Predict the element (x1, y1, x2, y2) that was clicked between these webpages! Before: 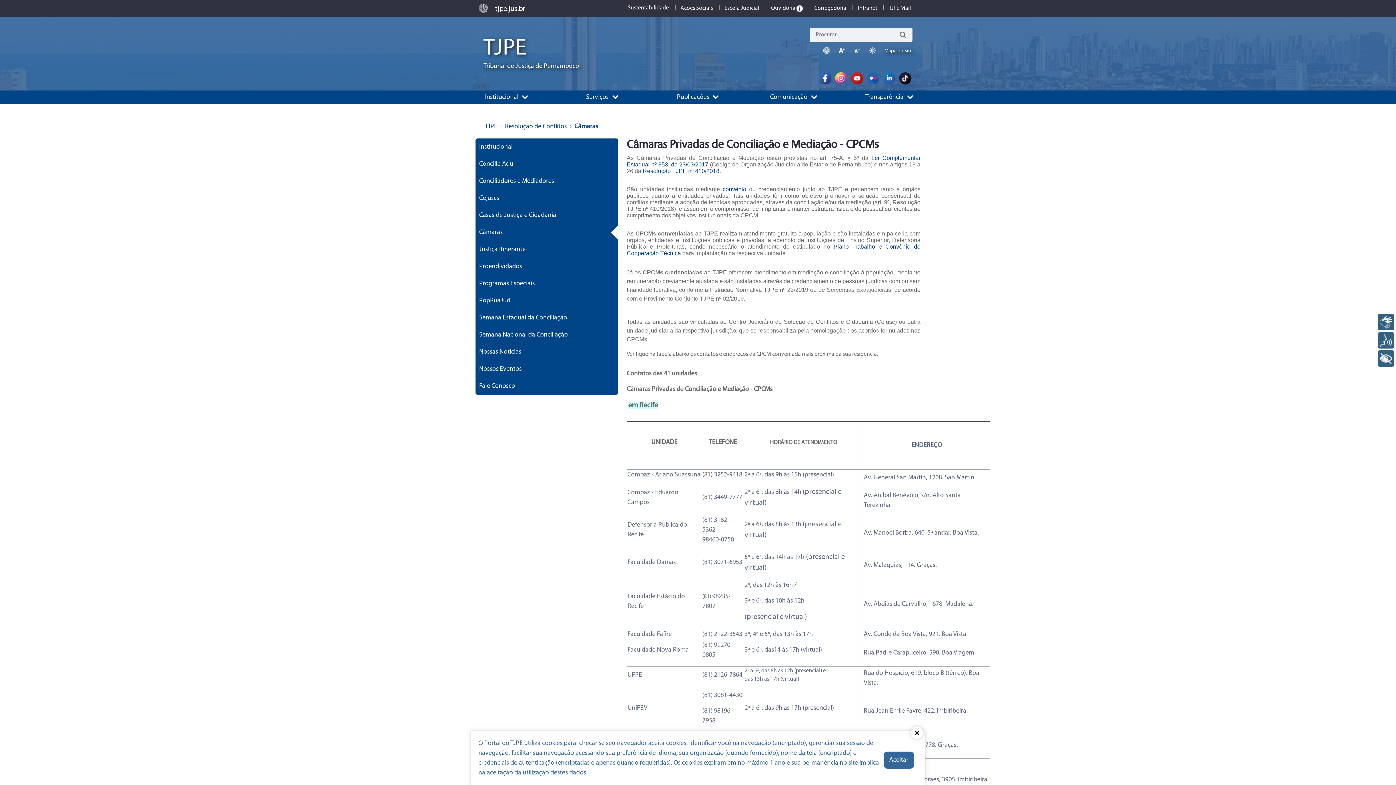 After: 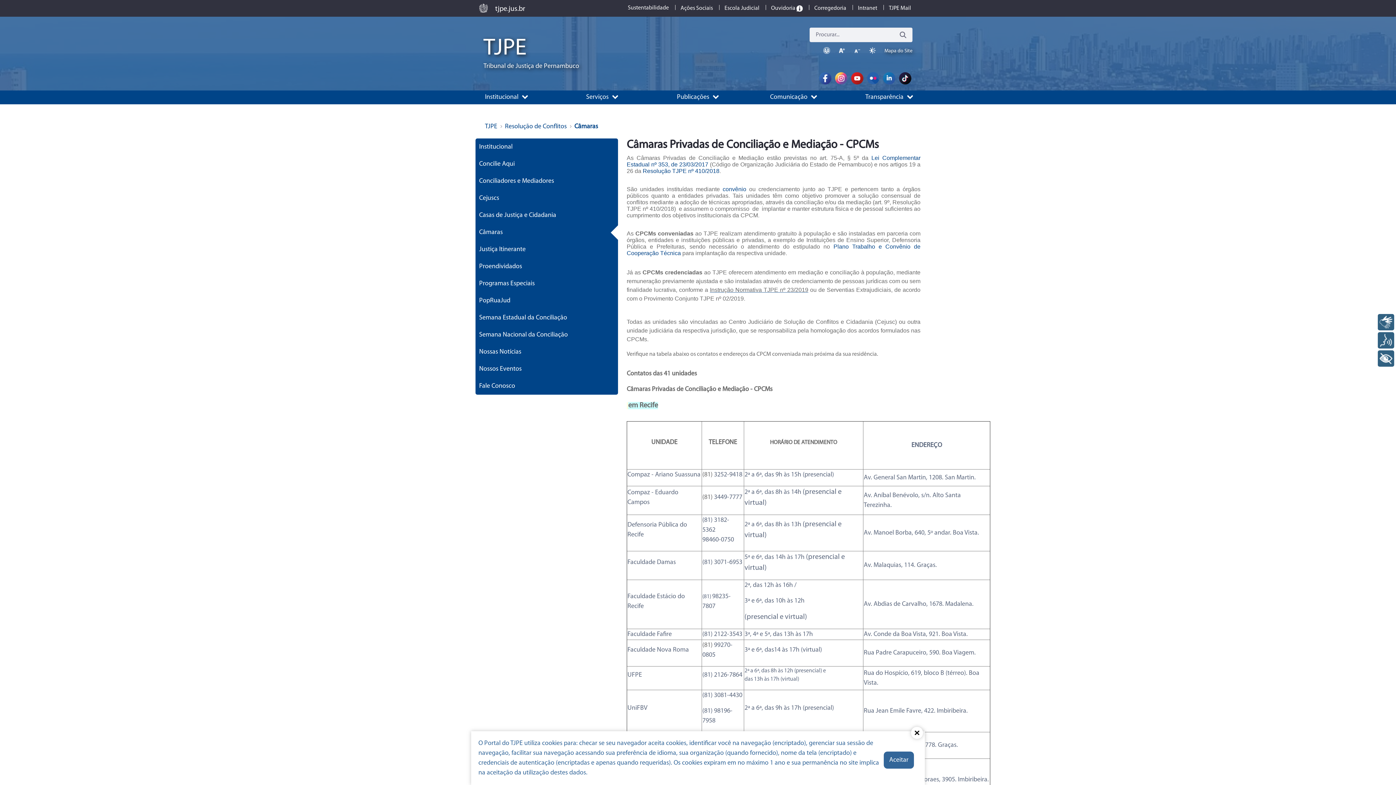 Action: bbox: (710, 286, 808, 293) label: Instrução Normativa TJPE nº 23/2019